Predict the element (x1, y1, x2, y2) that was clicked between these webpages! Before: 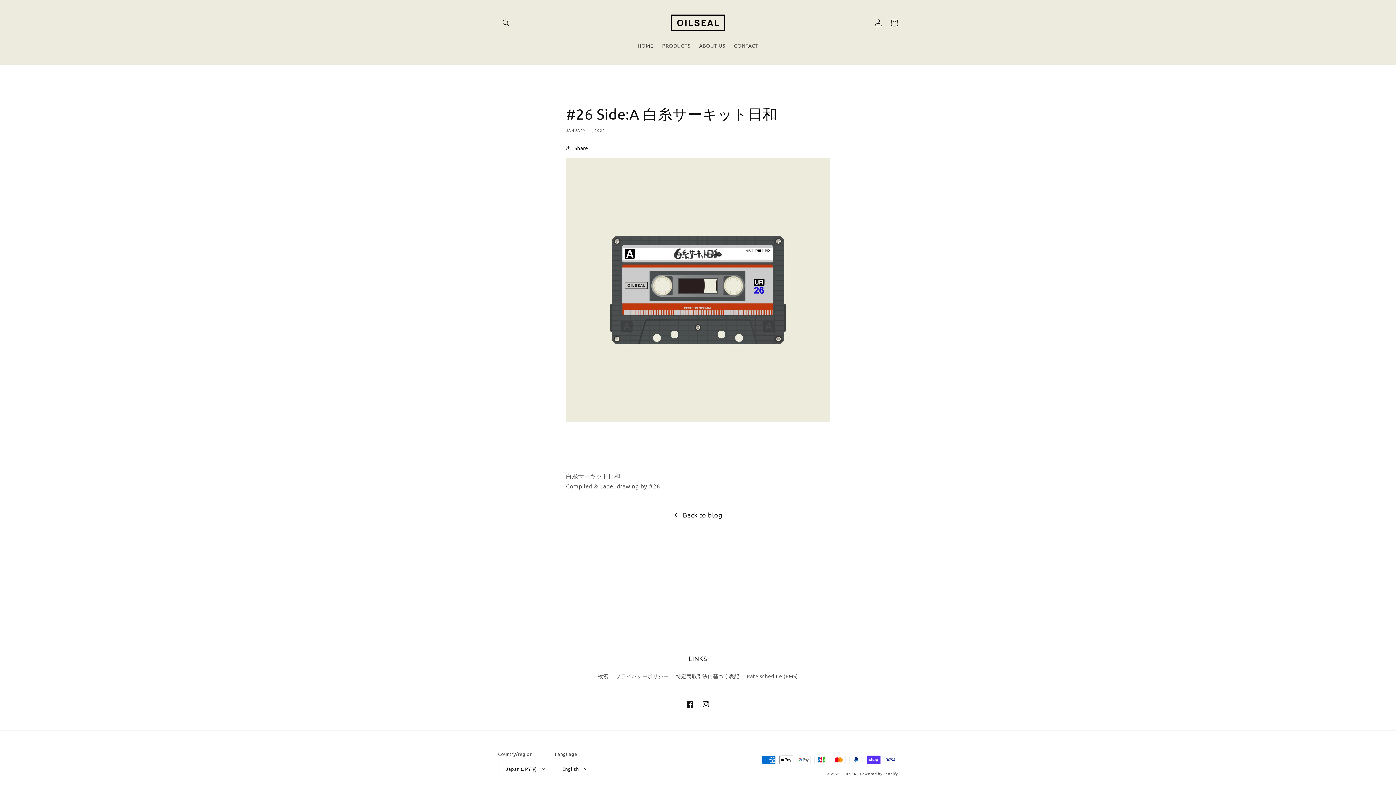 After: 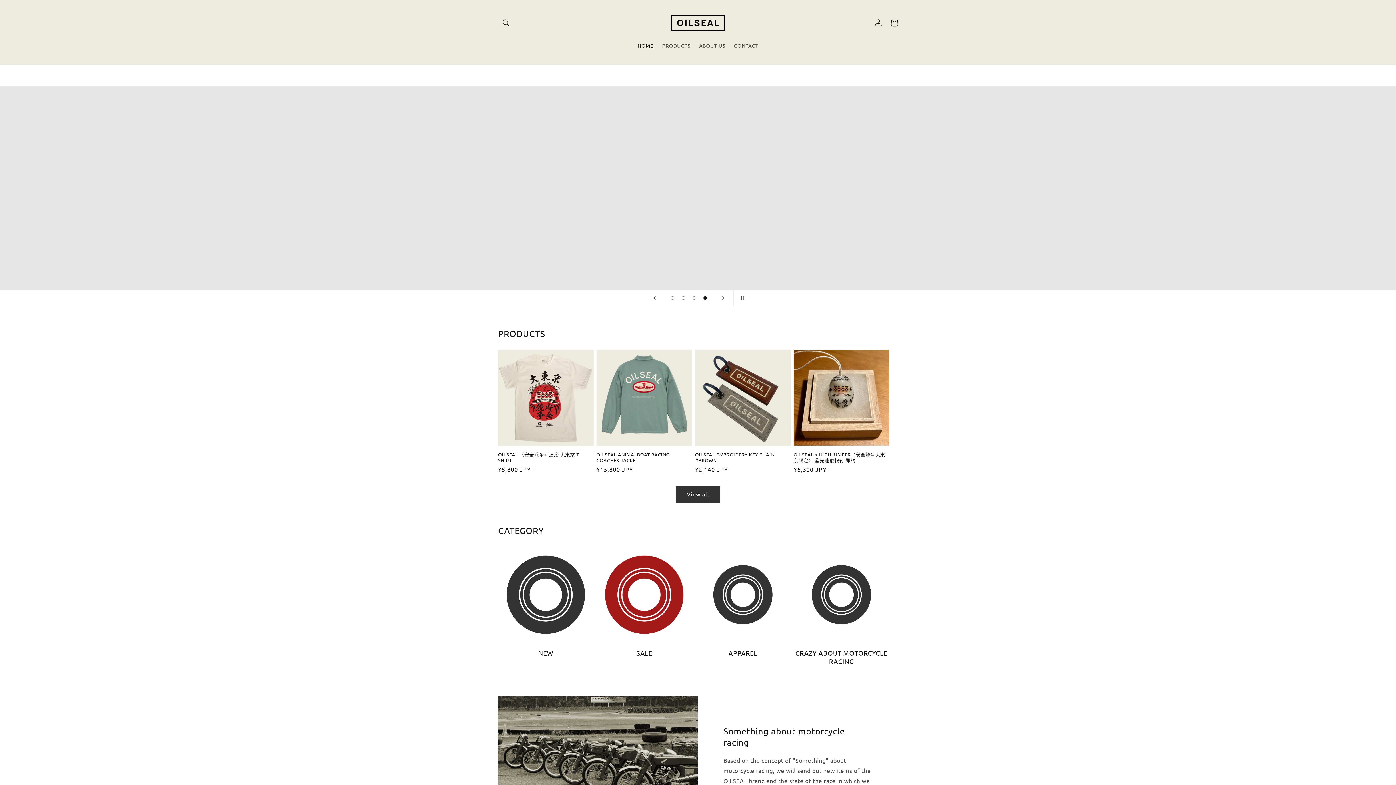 Action: bbox: (842, 771, 858, 776) label: OILSEAL